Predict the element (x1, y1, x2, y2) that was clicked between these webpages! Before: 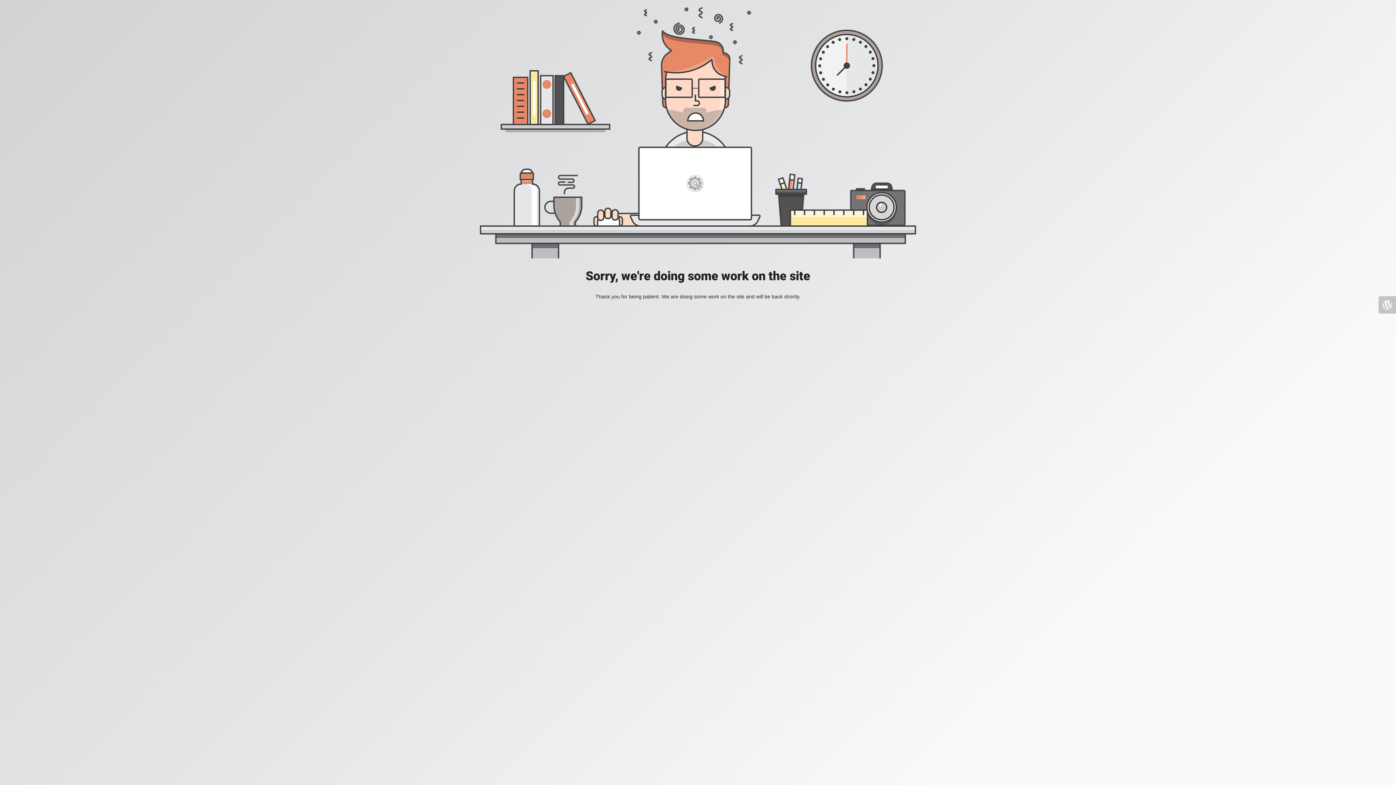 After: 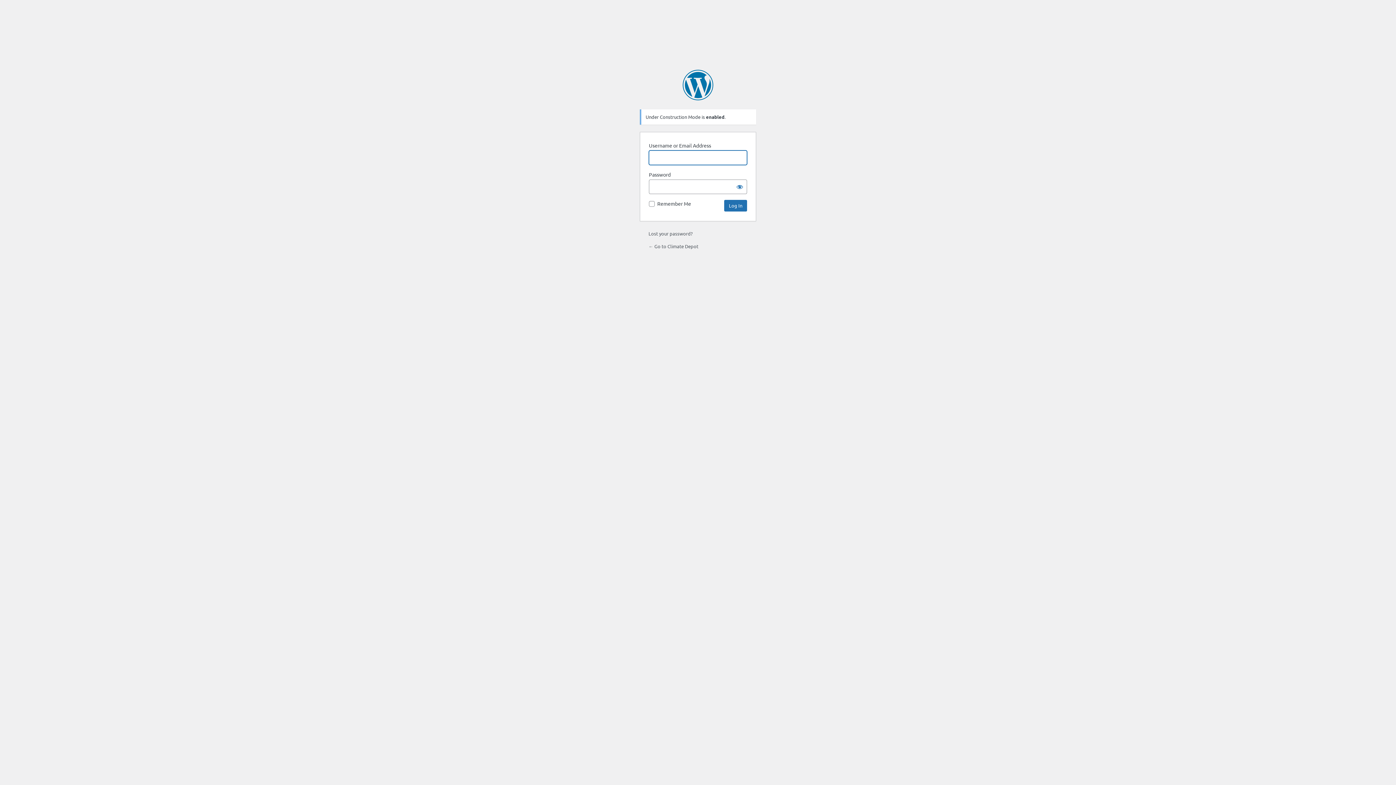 Action: bbox: (1378, 296, 1396, 313)